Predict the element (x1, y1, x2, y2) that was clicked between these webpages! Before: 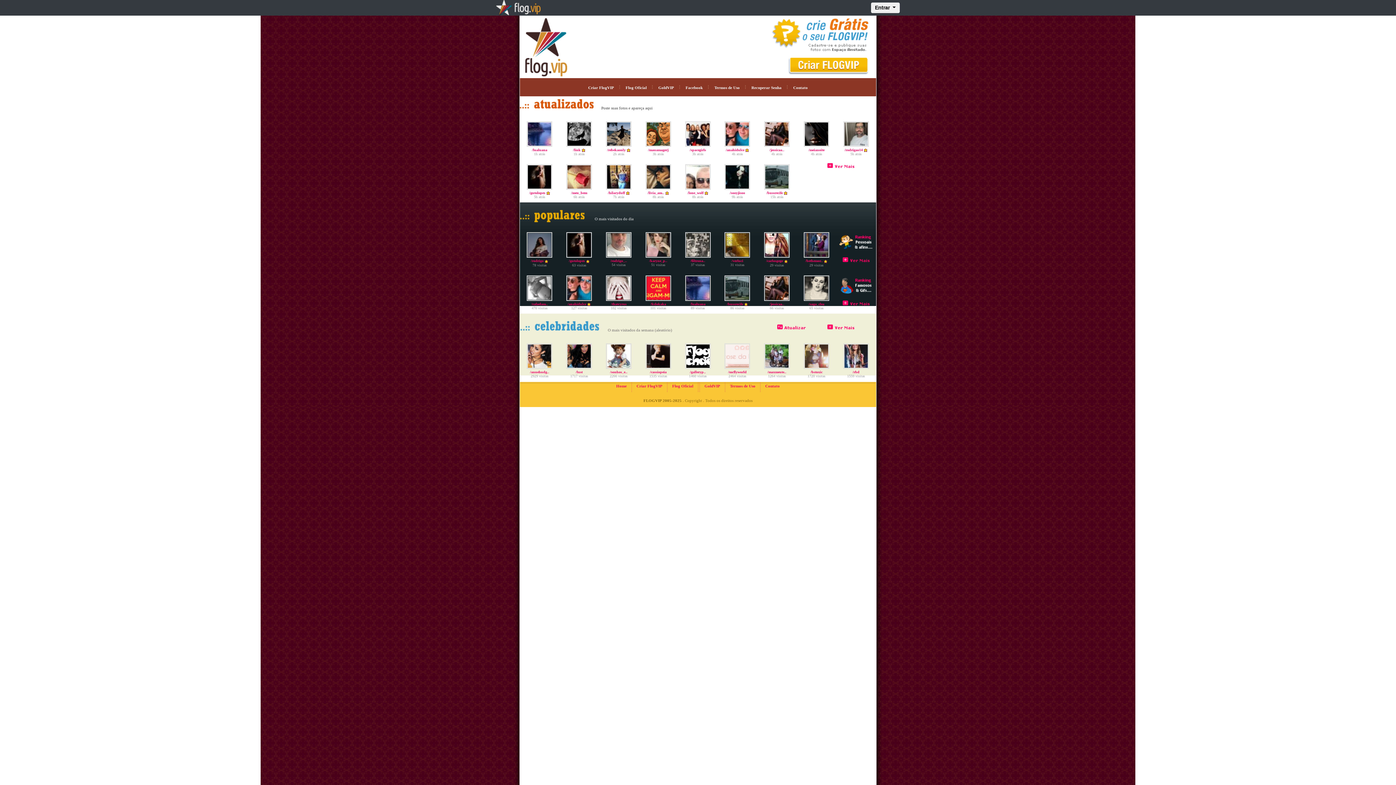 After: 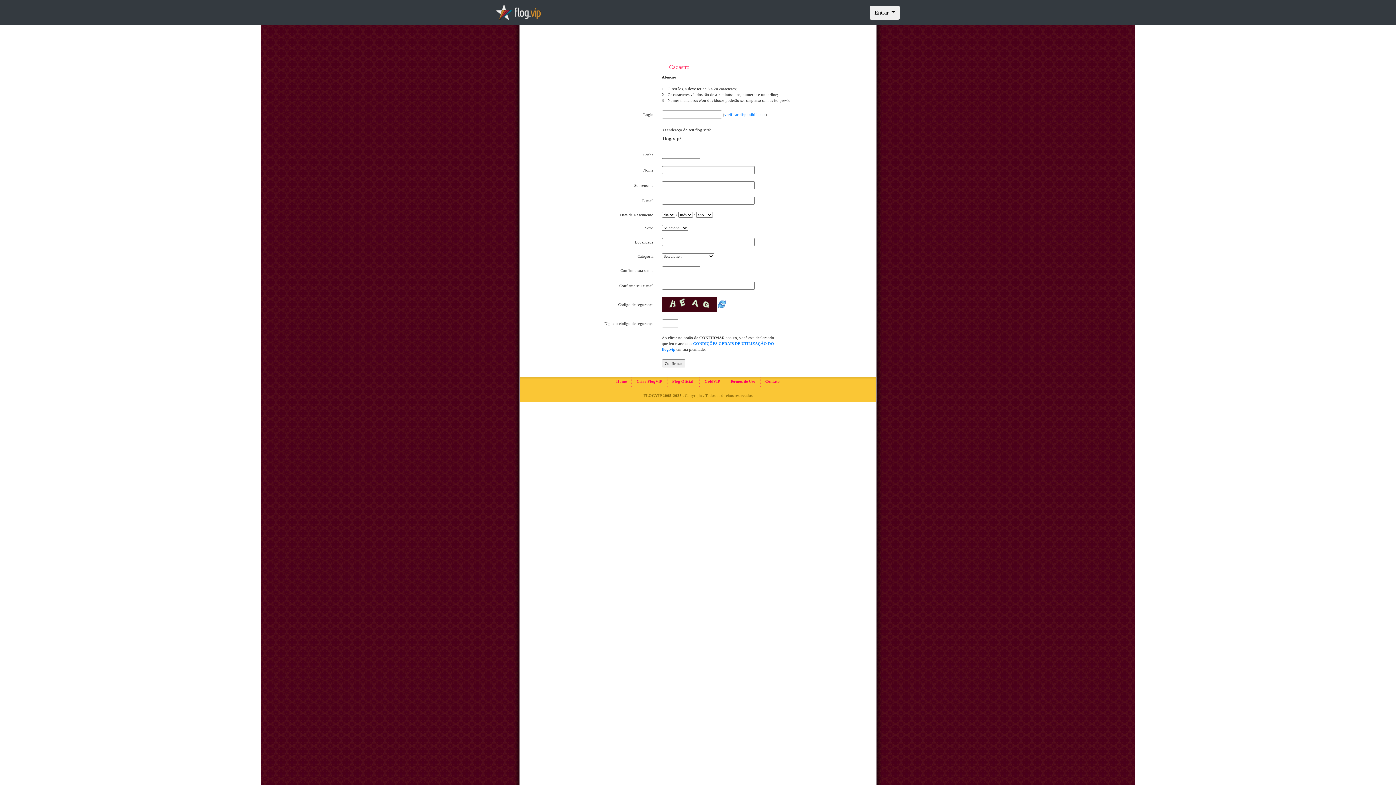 Action: bbox: (588, 85, 614, 89) label: Criar FlogVIP